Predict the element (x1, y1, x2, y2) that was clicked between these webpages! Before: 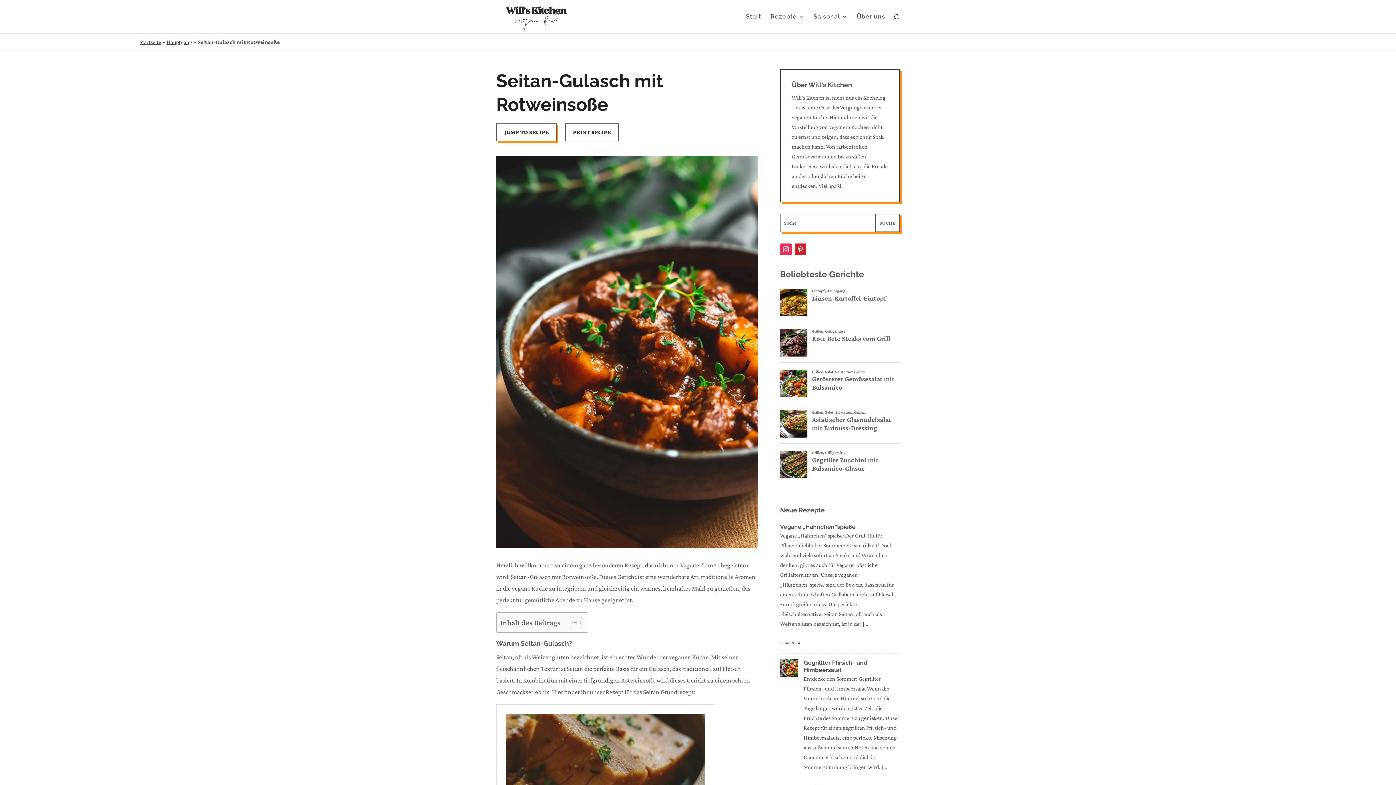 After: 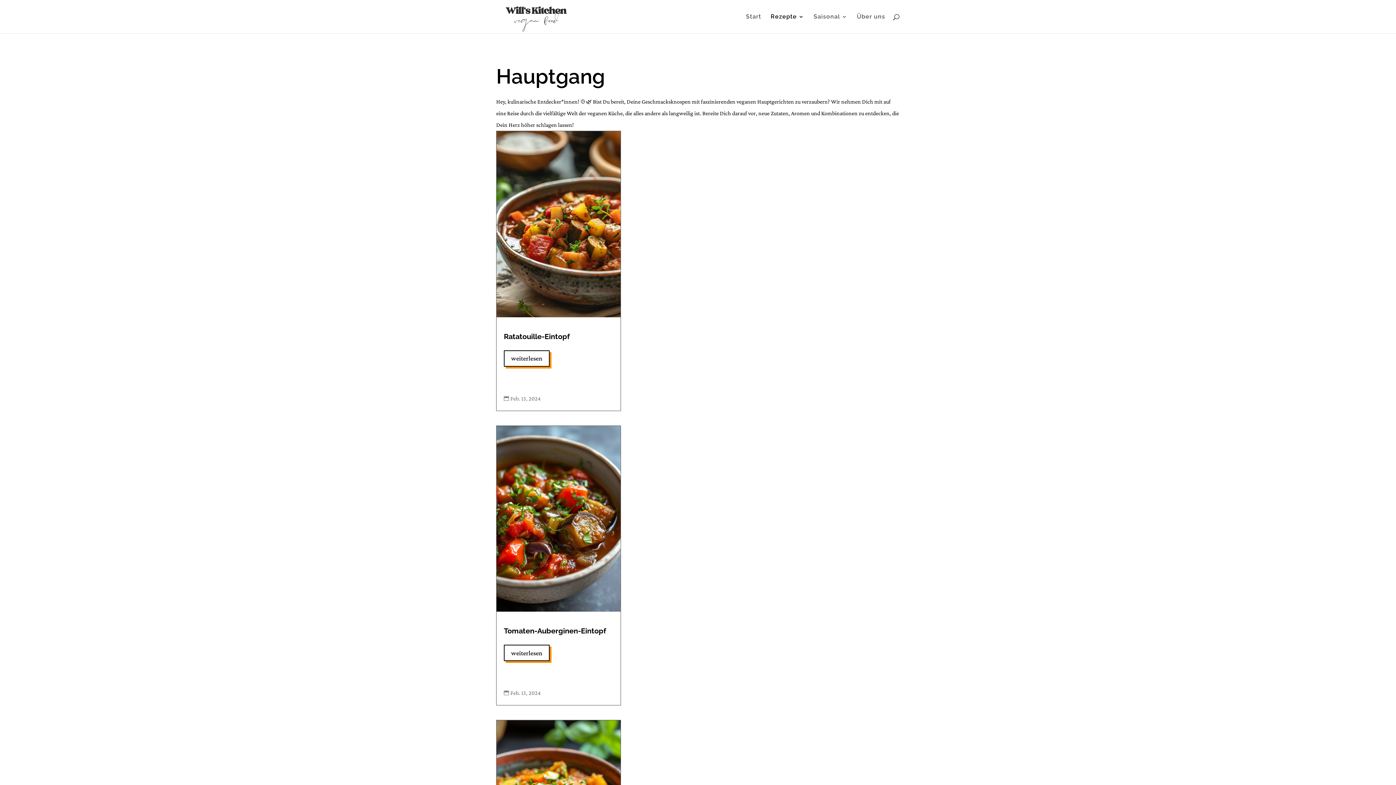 Action: label: Hauptgang bbox: (166, 38, 192, 45)